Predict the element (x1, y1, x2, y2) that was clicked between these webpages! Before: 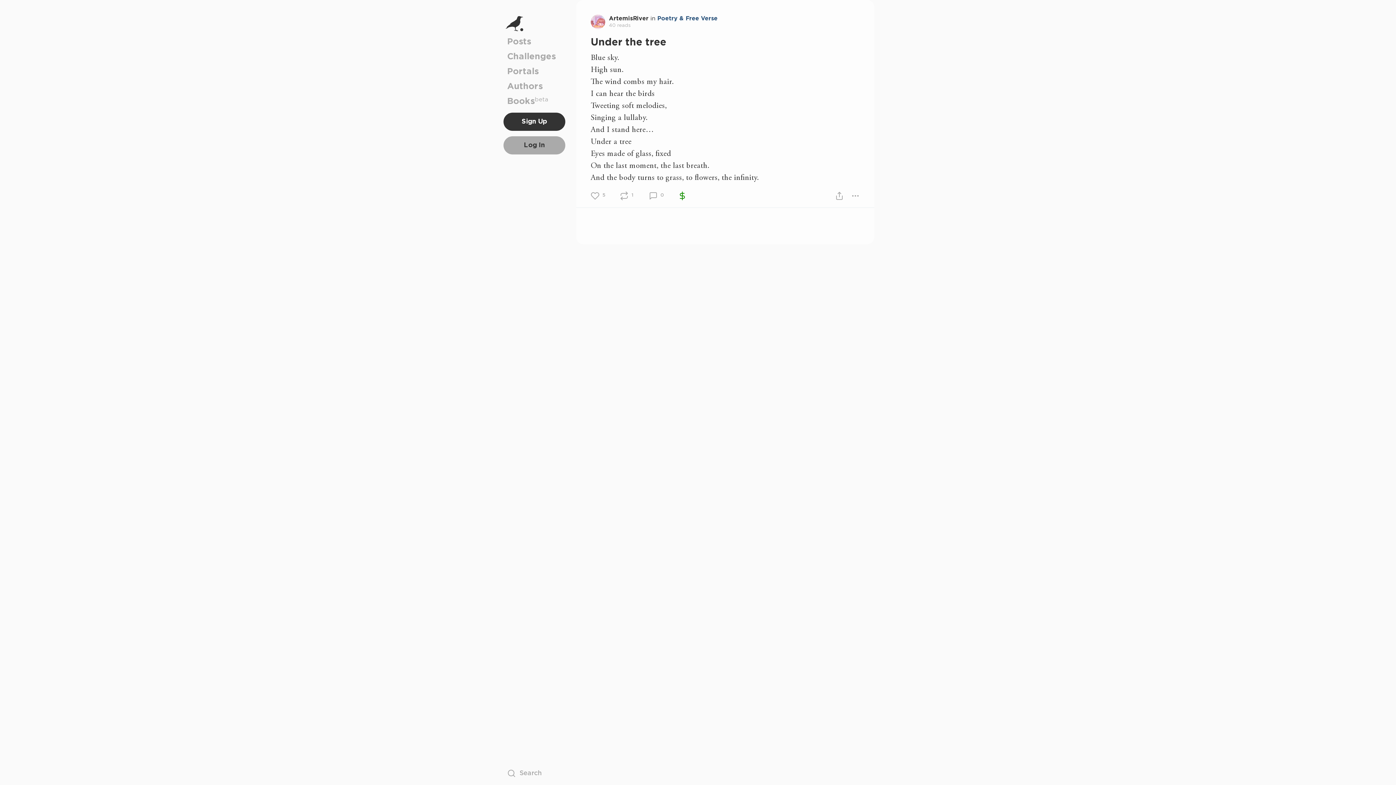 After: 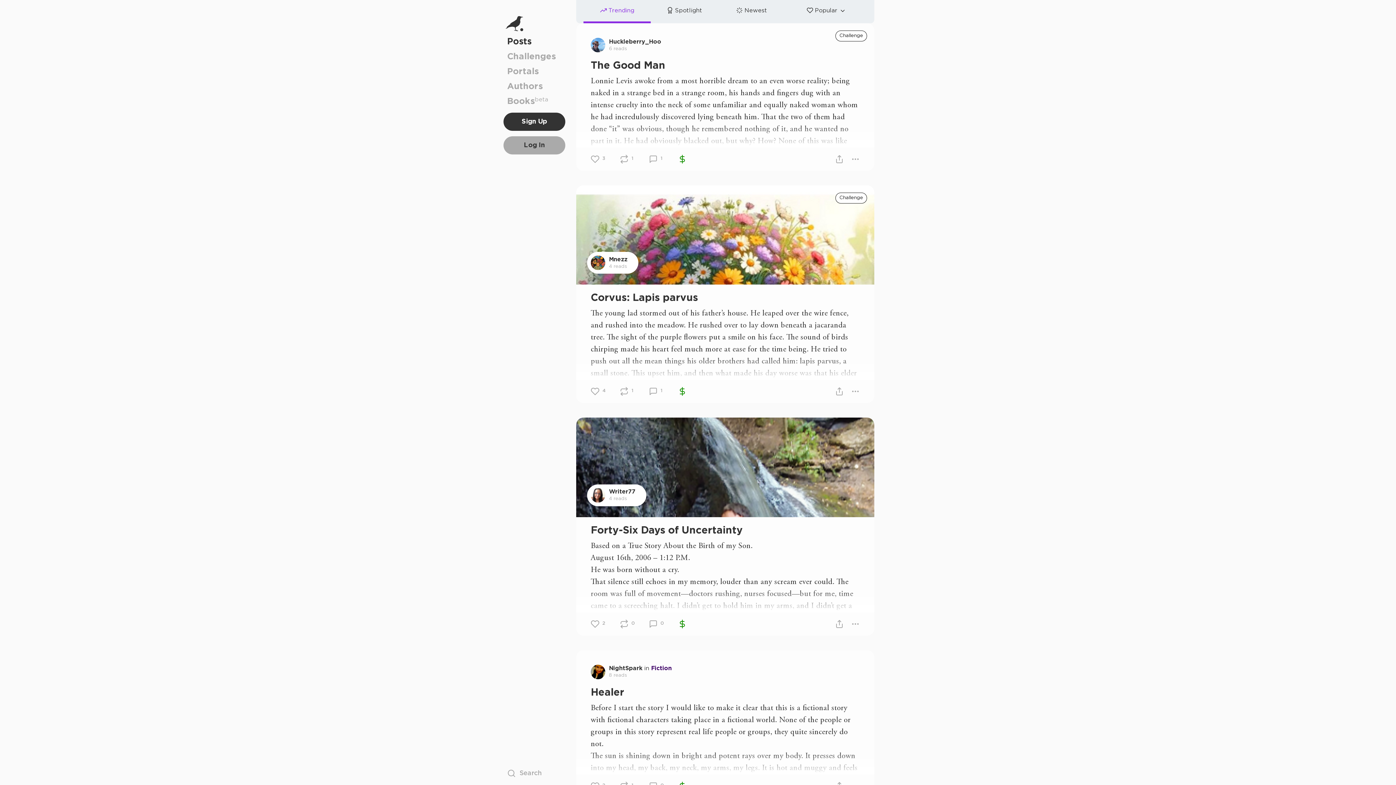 Action: bbox: (507, 34, 561, 49) label: Posts